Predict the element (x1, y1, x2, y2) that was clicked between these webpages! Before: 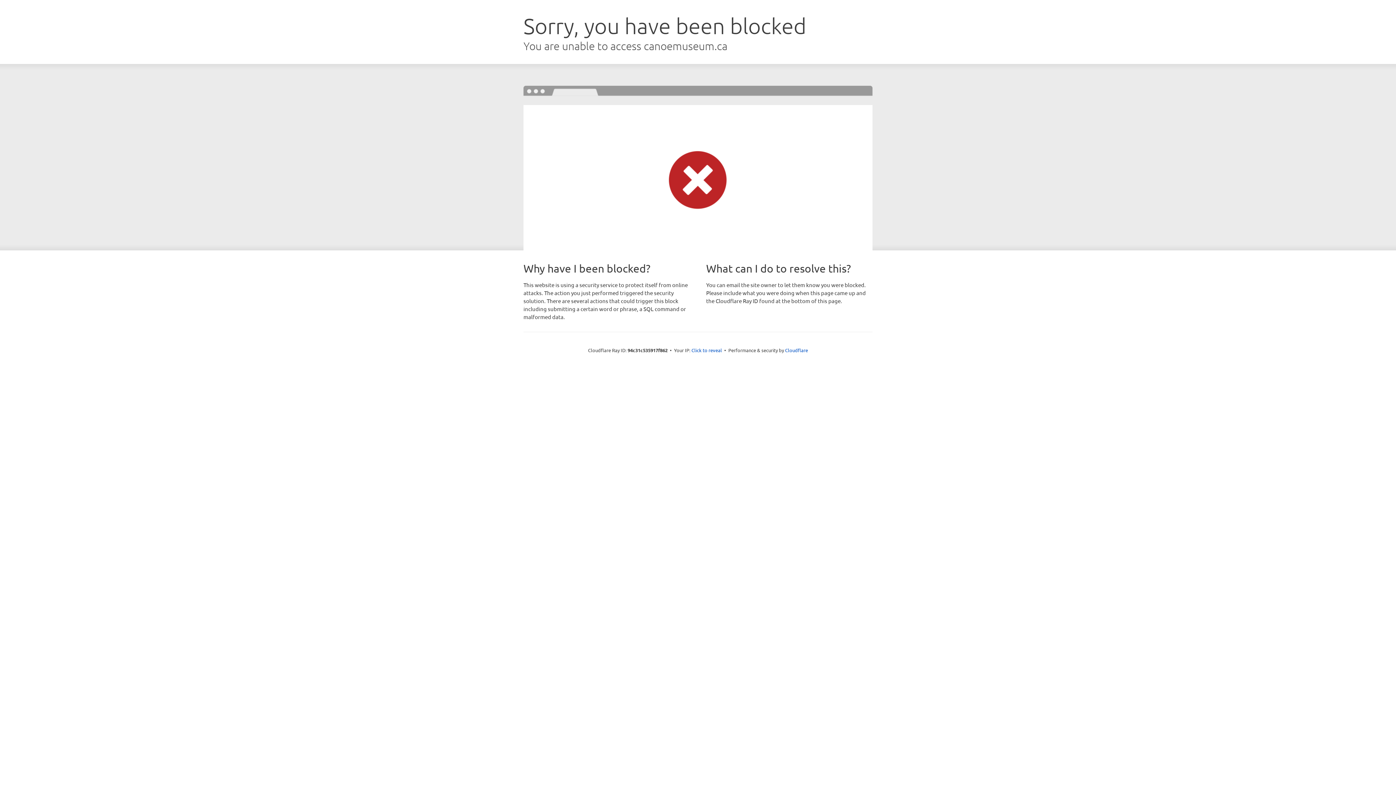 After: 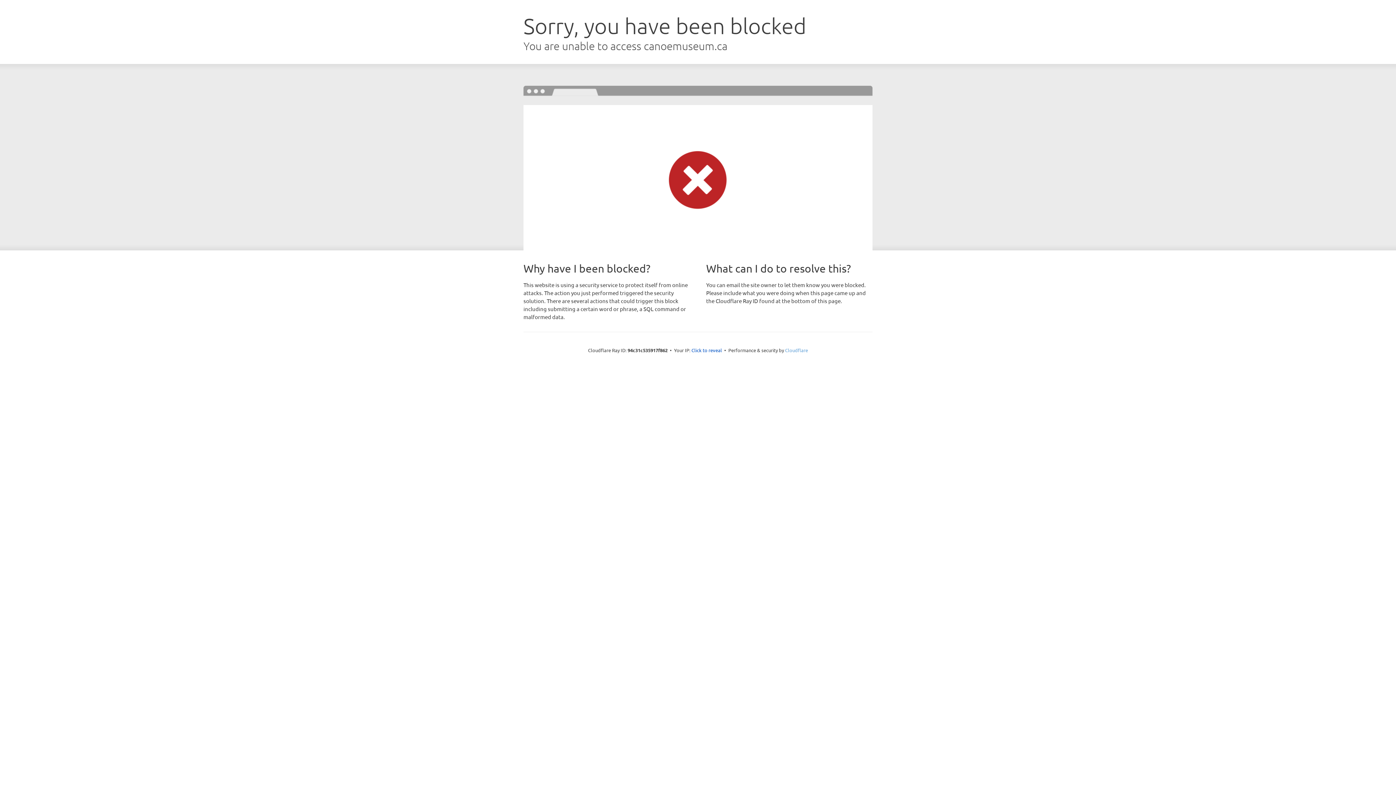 Action: label: Cloudflare bbox: (785, 347, 808, 353)